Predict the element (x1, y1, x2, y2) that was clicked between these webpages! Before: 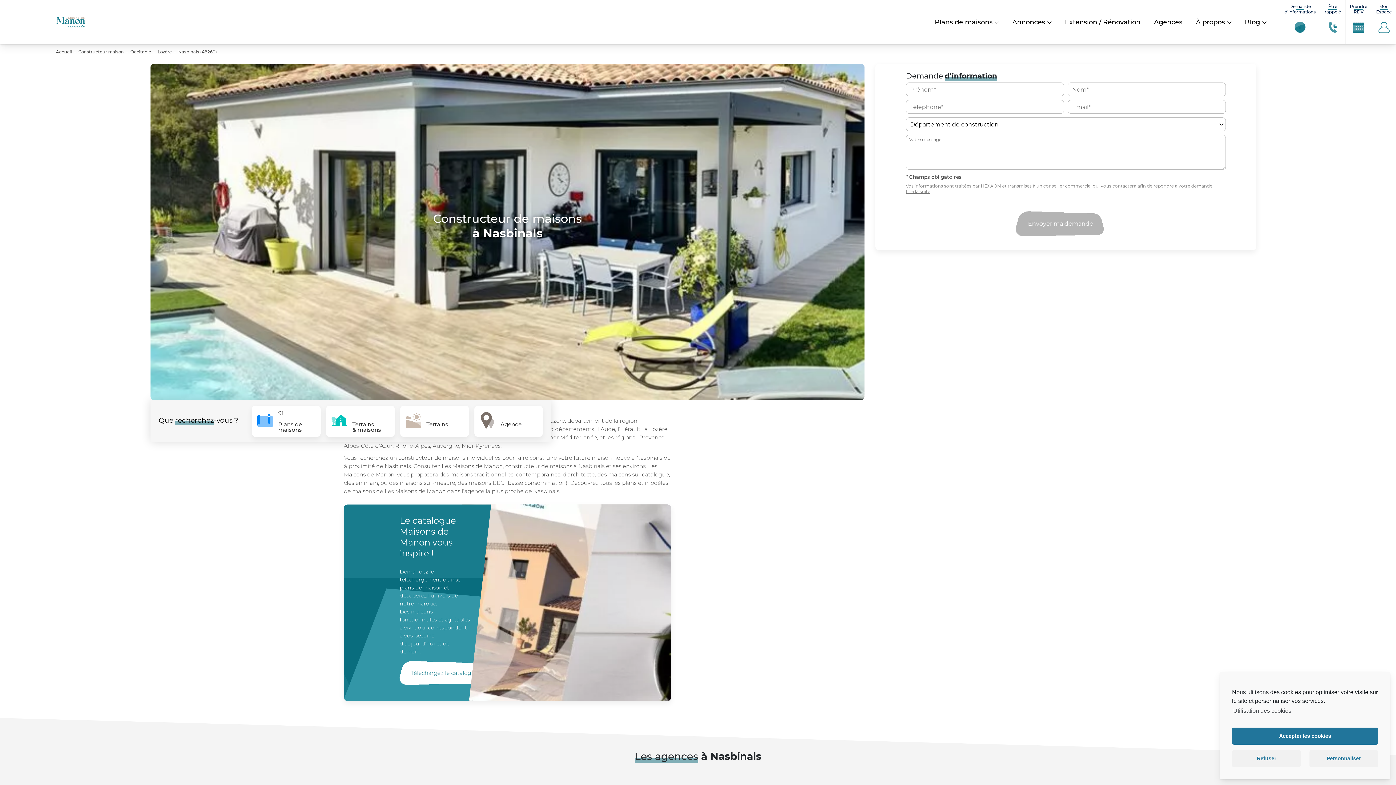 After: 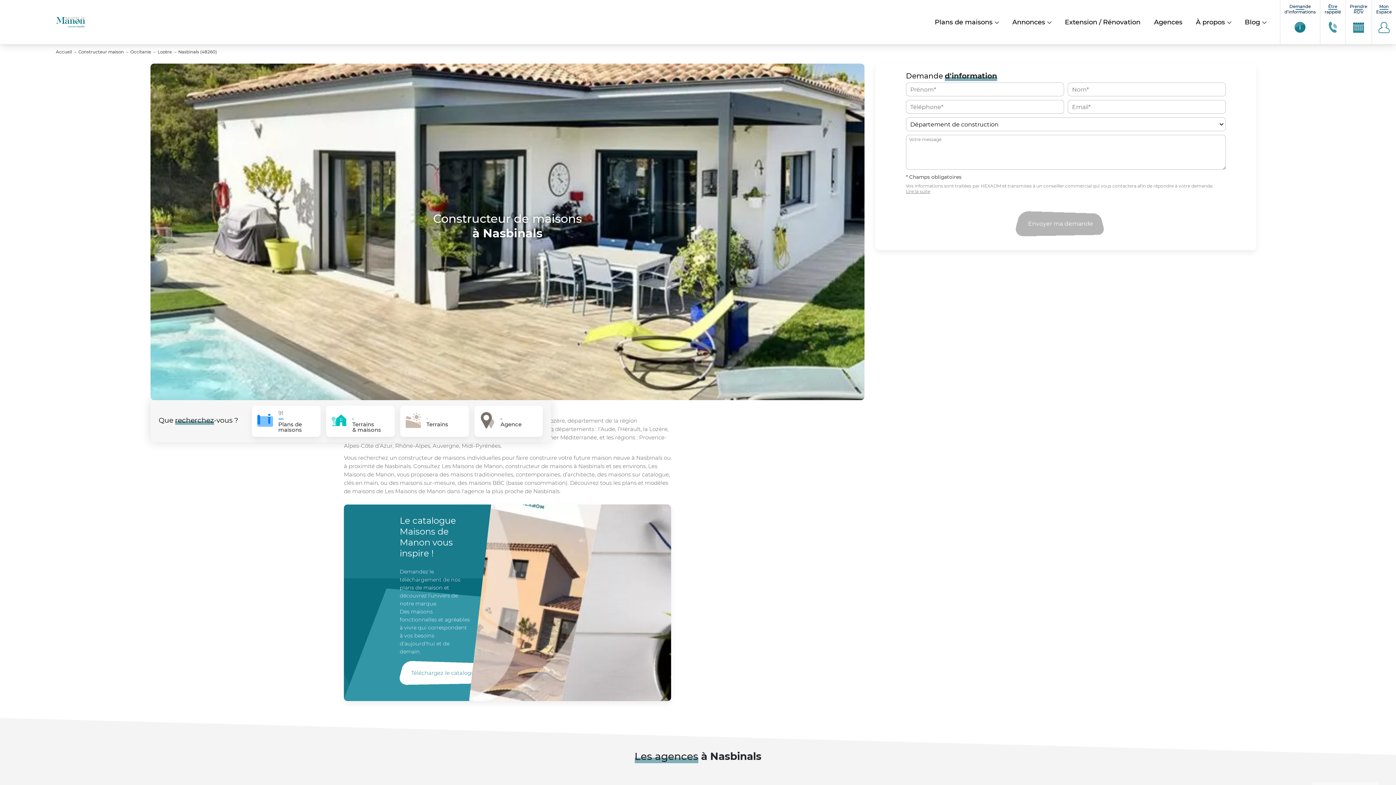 Action: bbox: (1232, 750, 1301, 767) label: Refuser